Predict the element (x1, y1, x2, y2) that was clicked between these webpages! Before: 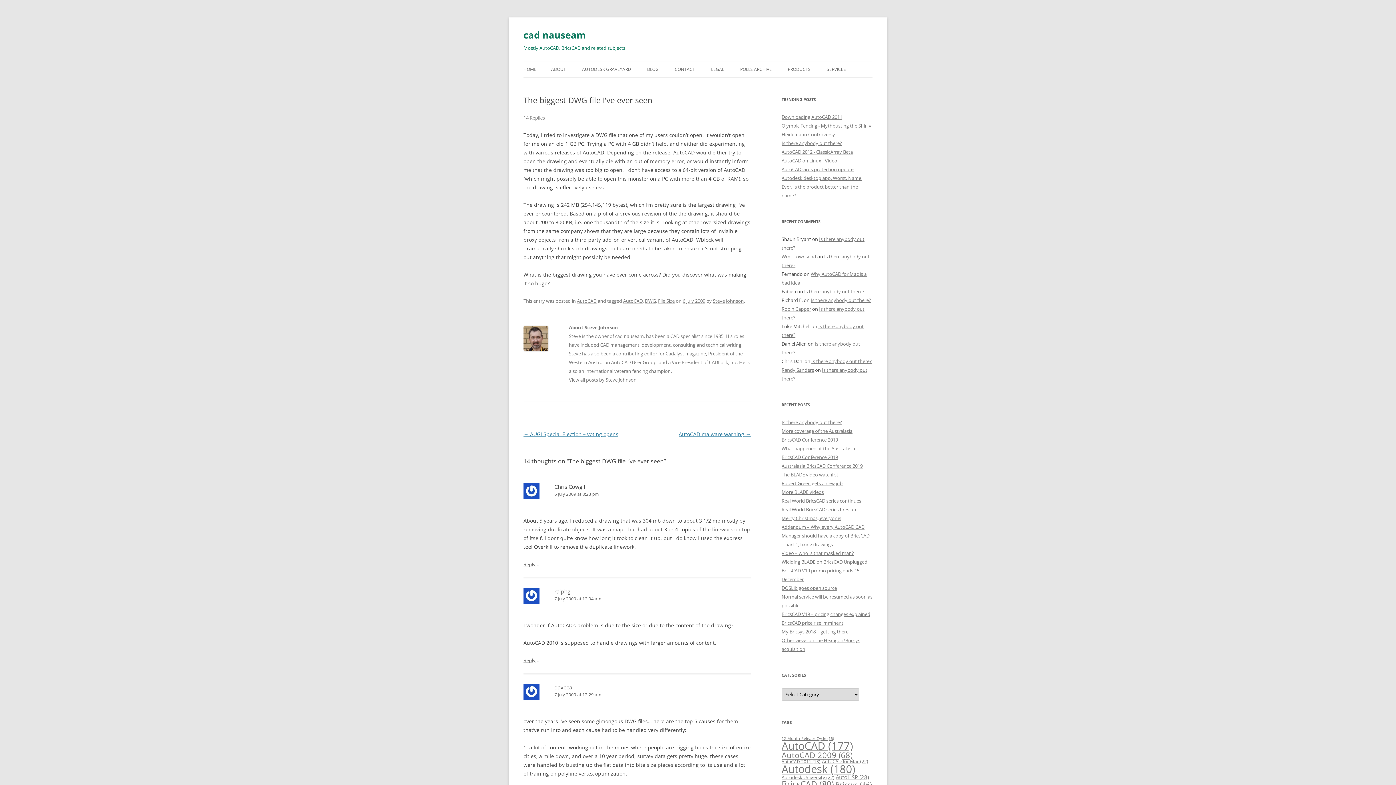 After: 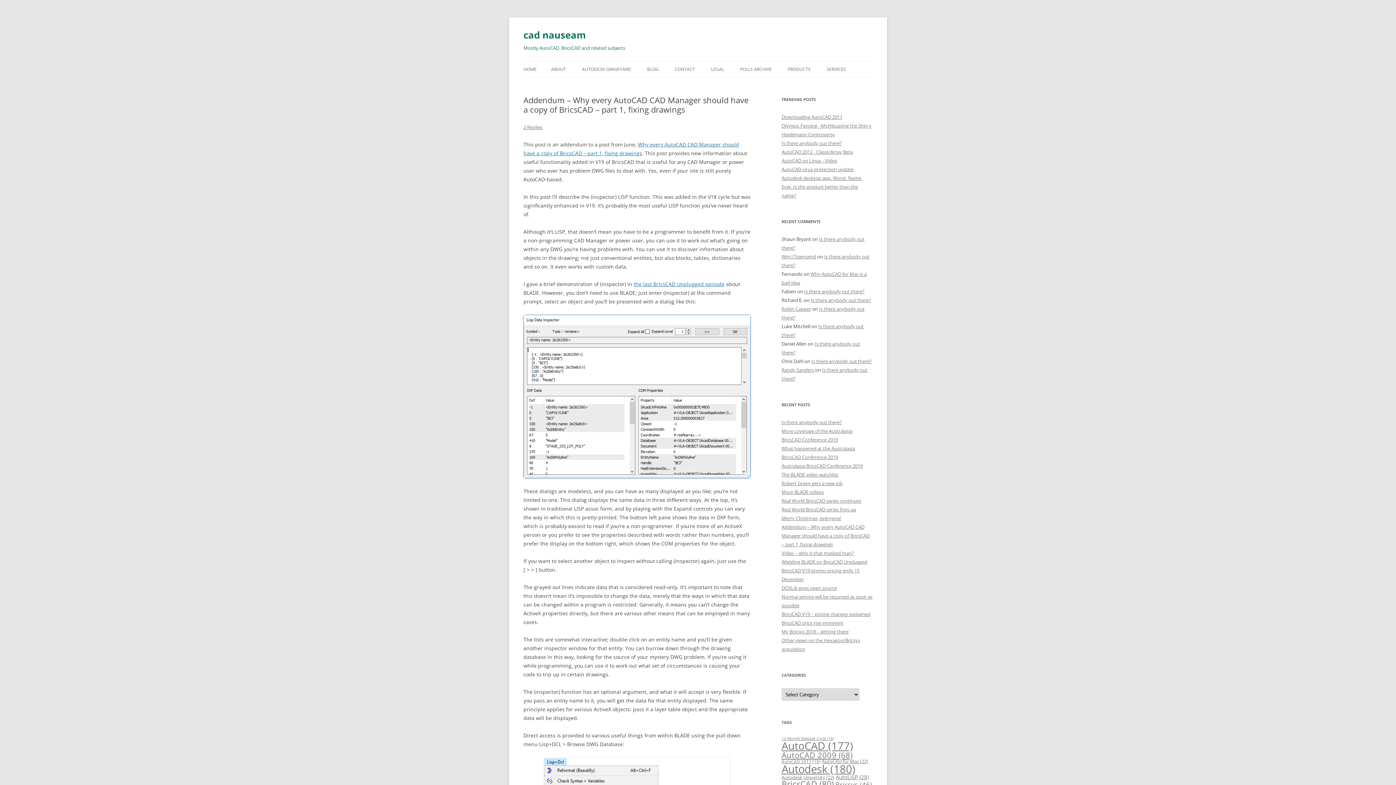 Action: bbox: (781, 524, 869, 548) label: Addendum – Why every AutoCAD CAD Manager should have a copy of BricsCAD – part 1, fixing drawings